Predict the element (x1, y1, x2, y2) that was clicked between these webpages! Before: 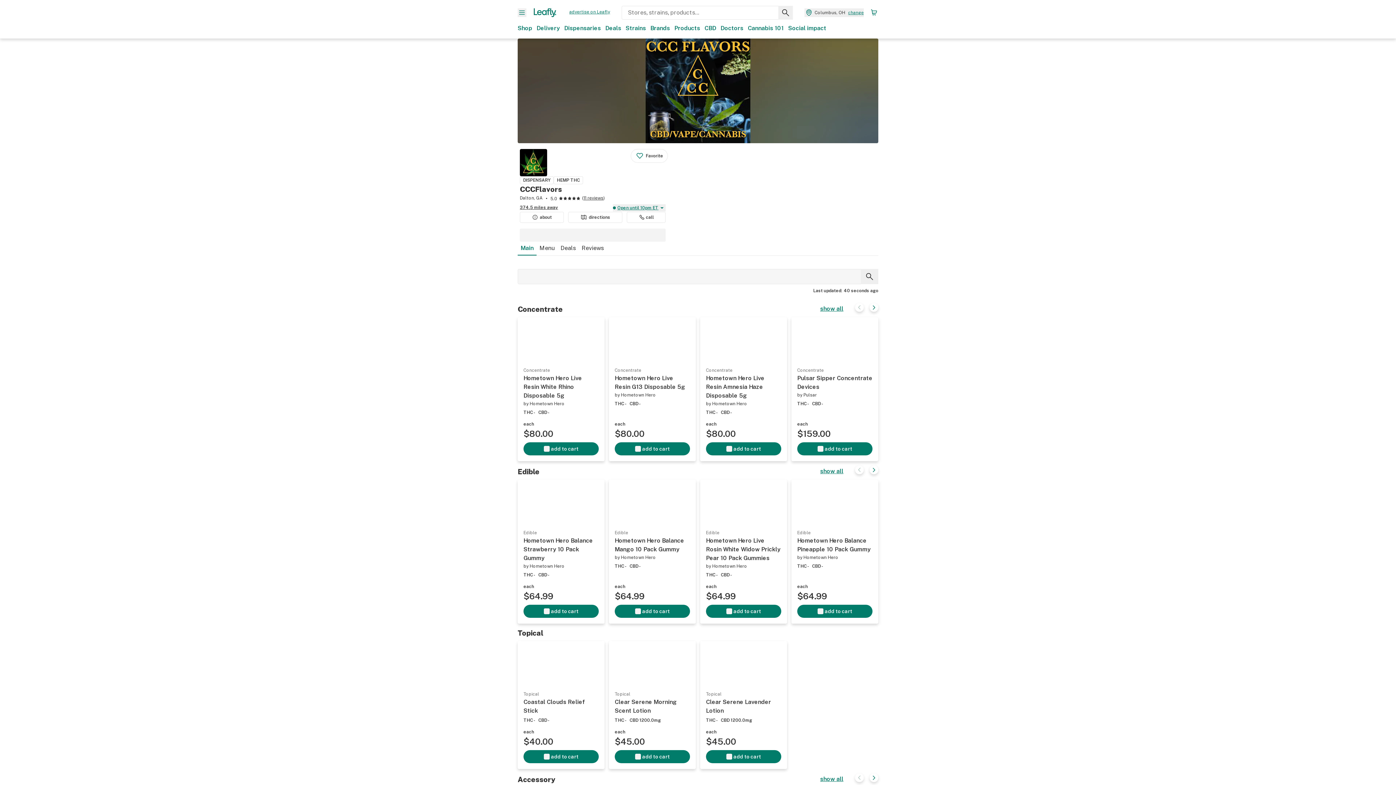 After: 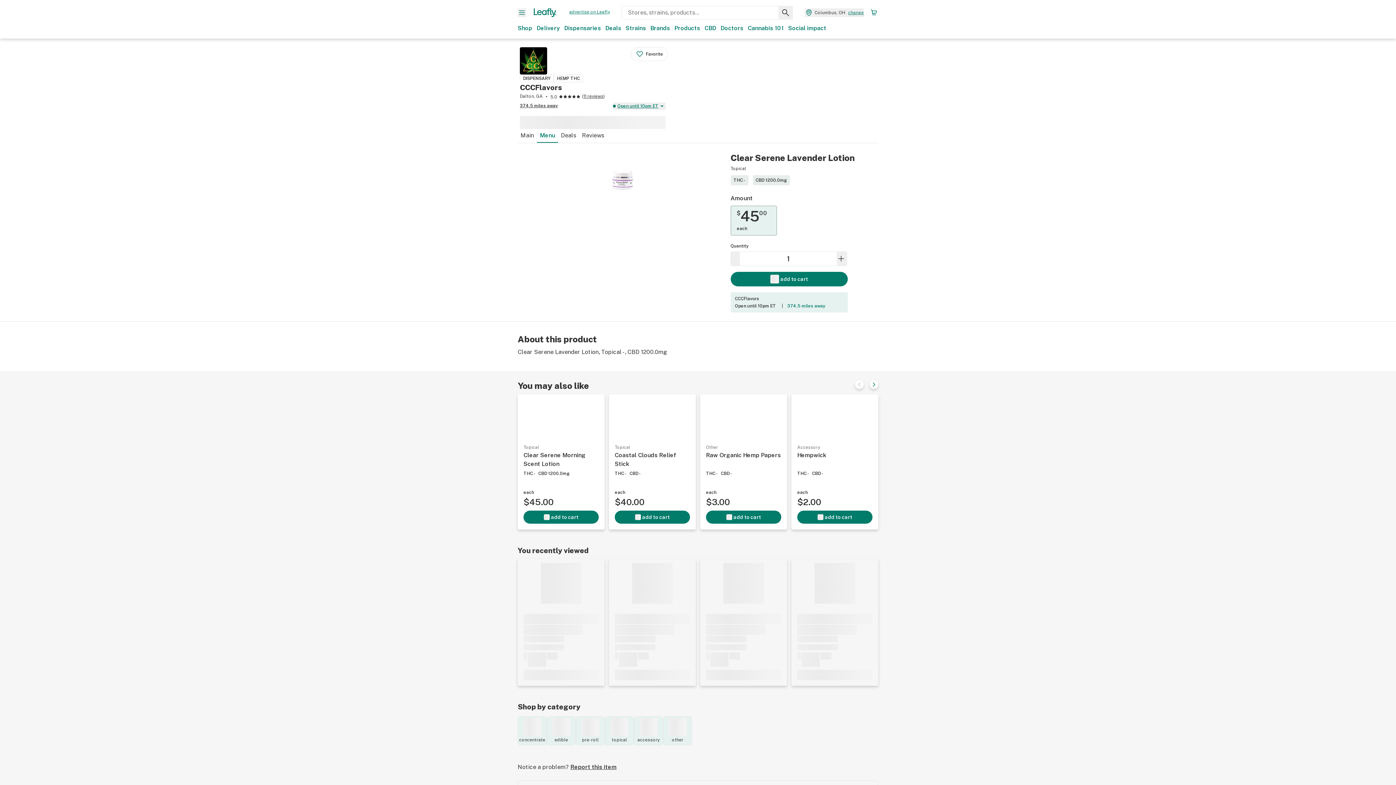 Action: bbox: (706, 728, 781, 747) label: each
$45.00